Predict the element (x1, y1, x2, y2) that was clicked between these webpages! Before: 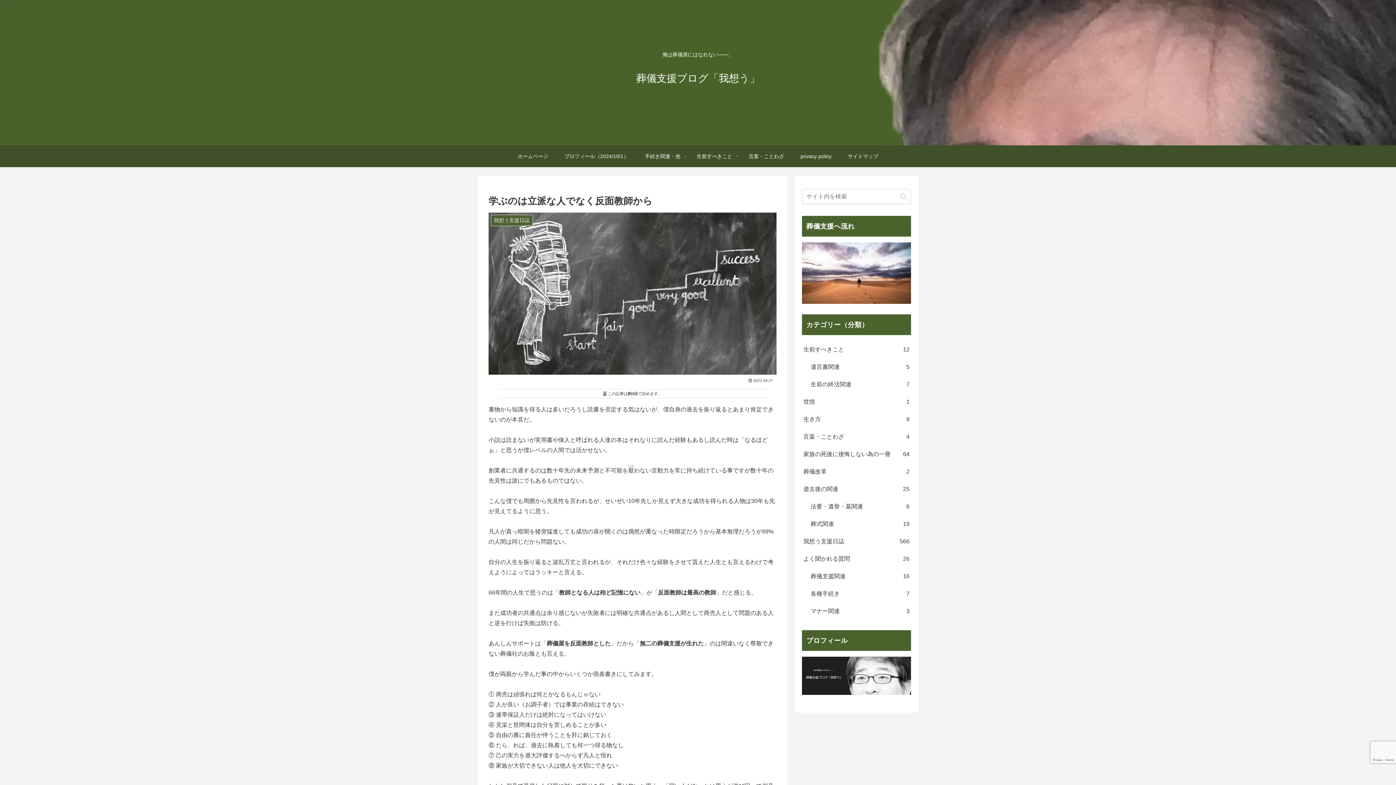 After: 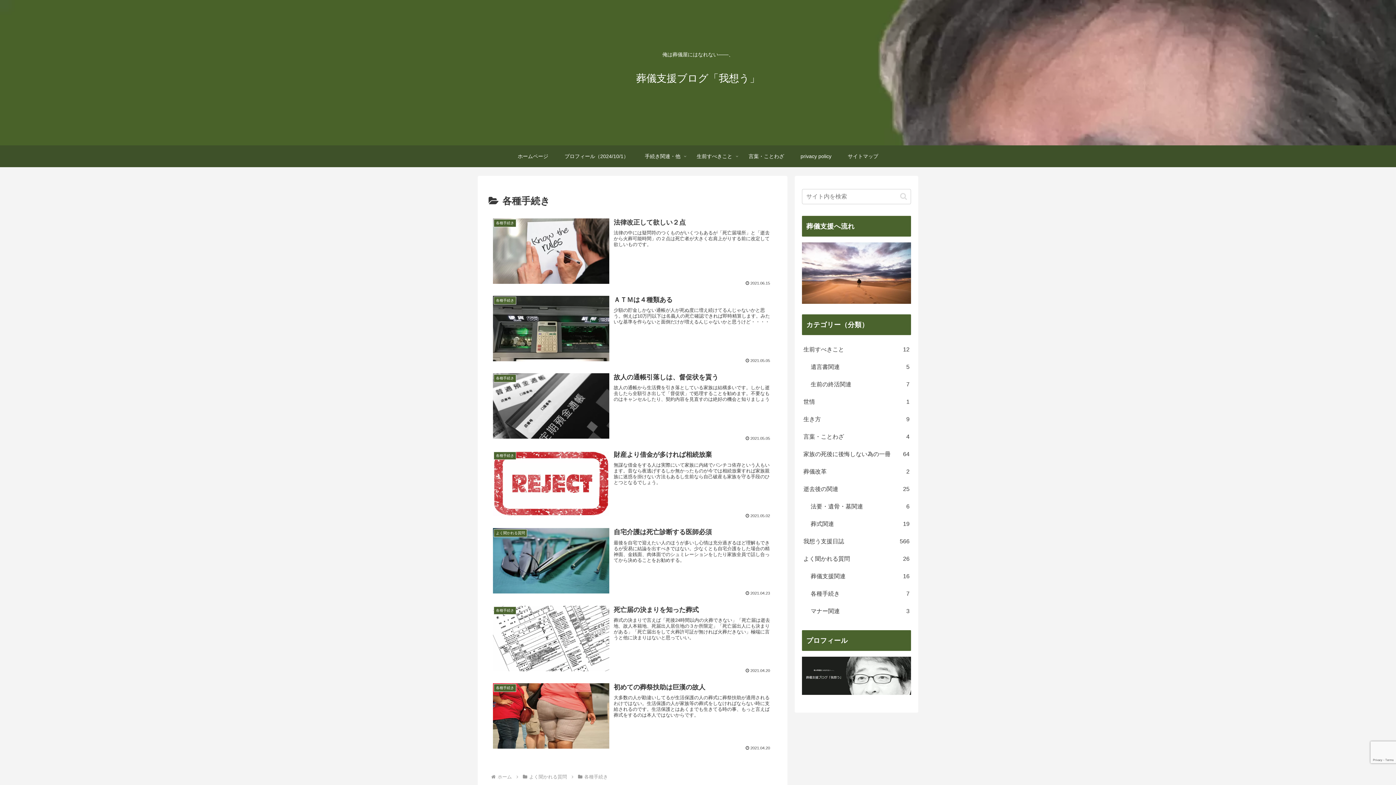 Action: bbox: (809, 585, 911, 602) label: 各種手続き
7